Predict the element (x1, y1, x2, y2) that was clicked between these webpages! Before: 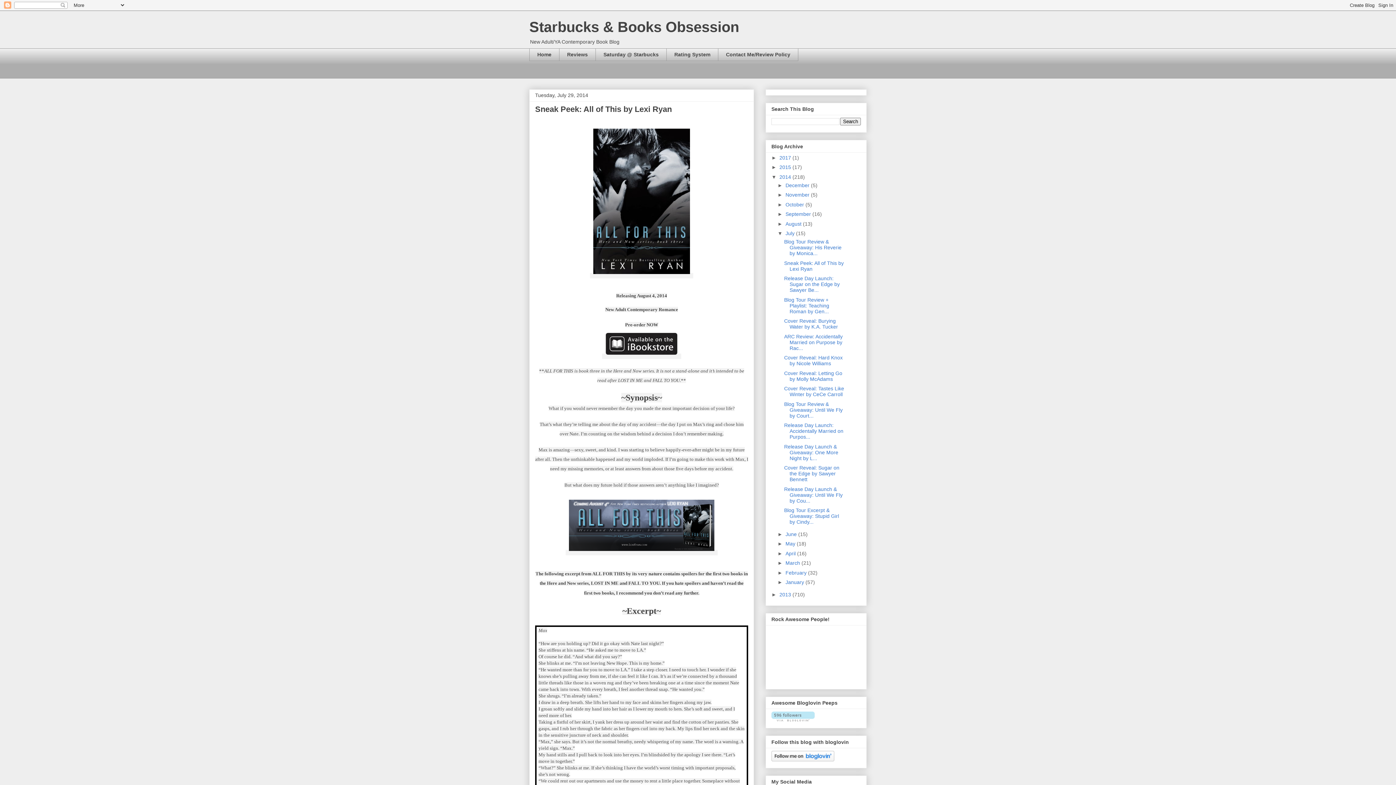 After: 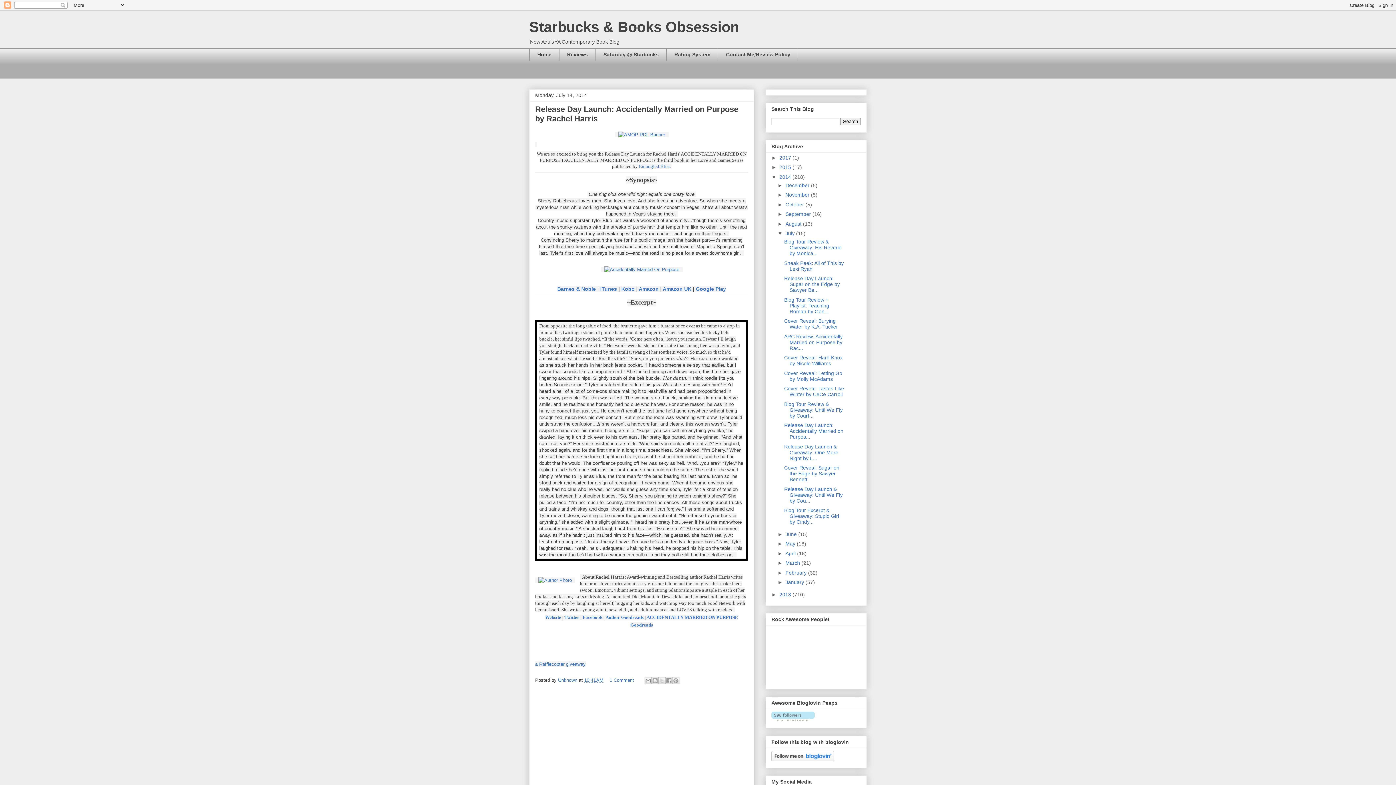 Action: label: Release Day Launch: Accidentally Married on Purpos... bbox: (784, 422, 843, 440)